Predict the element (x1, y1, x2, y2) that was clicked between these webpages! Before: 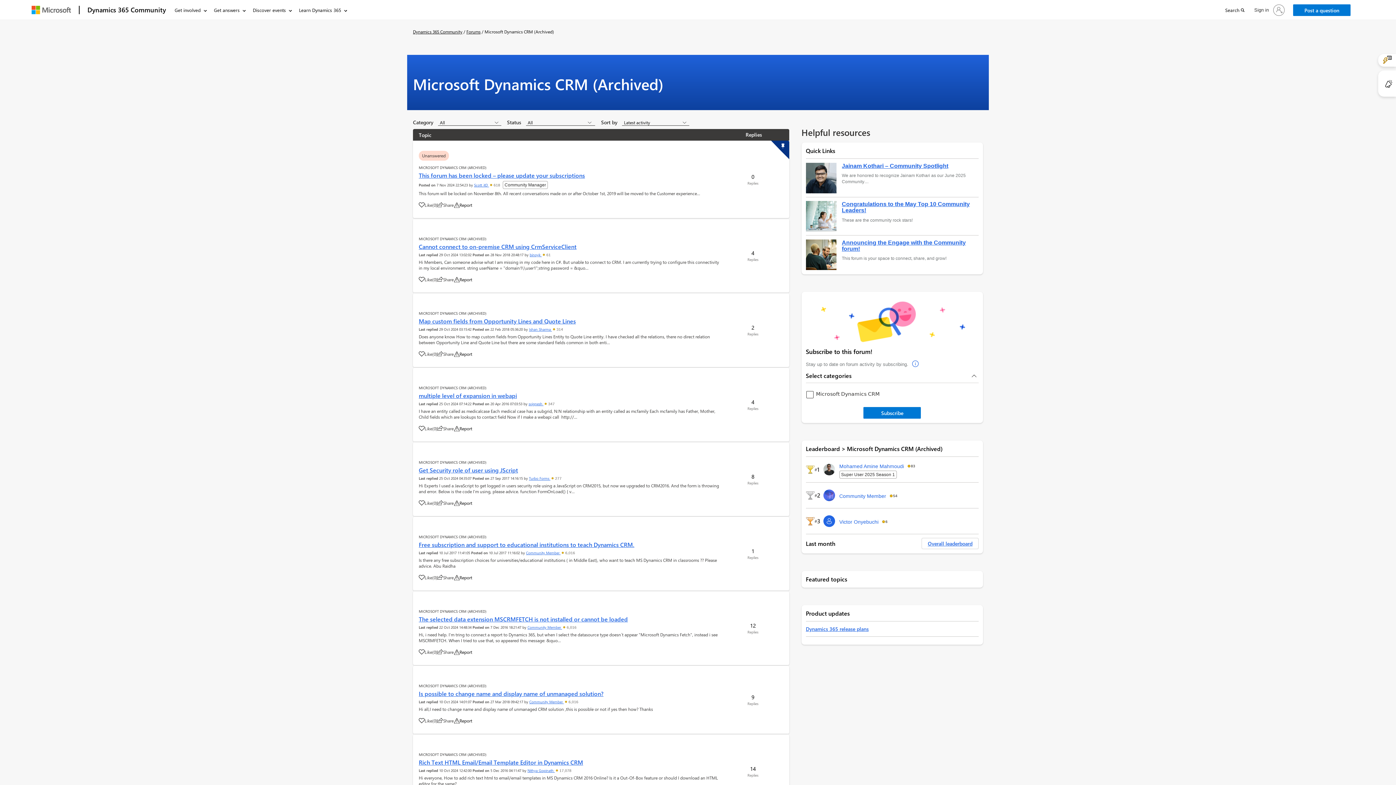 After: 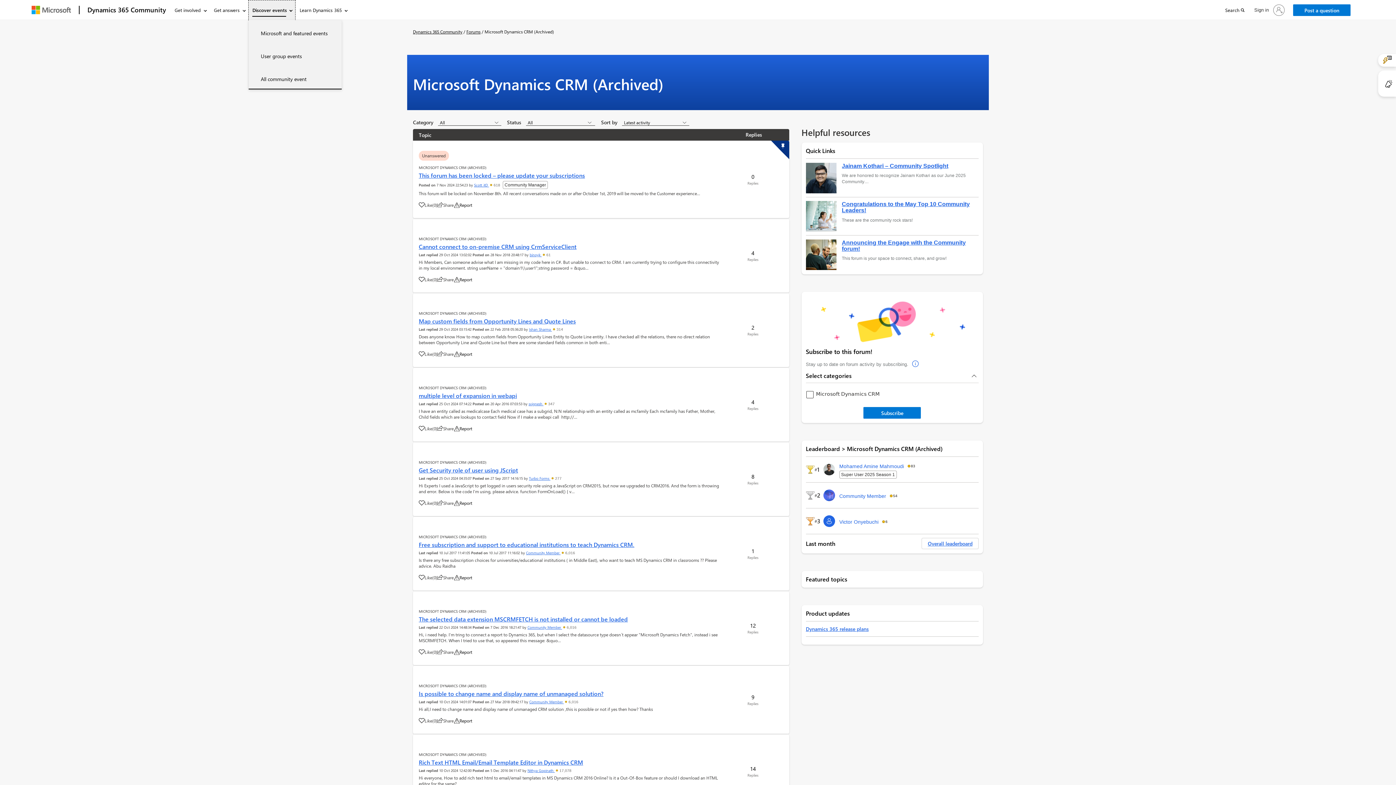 Action: bbox: (248, 0, 294, 20) label: Discover events